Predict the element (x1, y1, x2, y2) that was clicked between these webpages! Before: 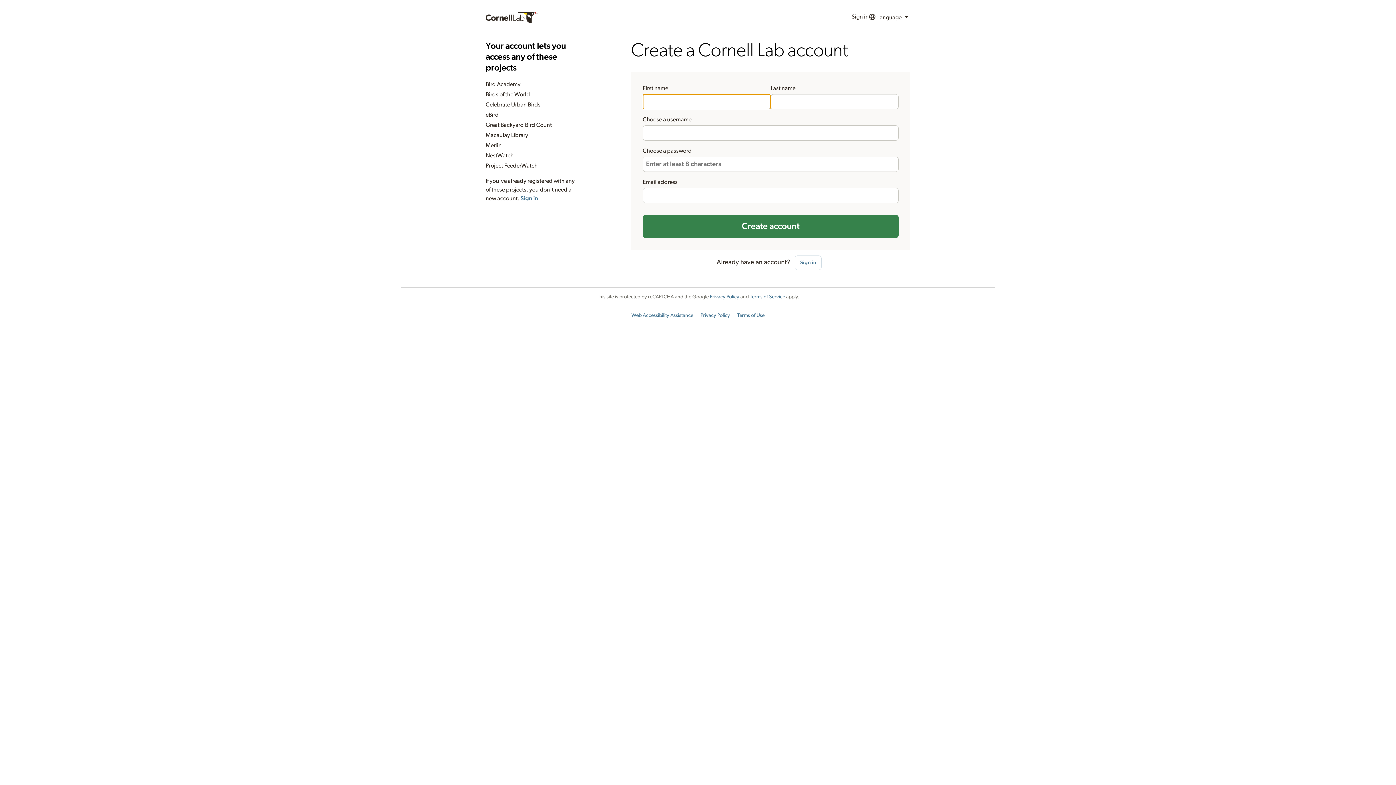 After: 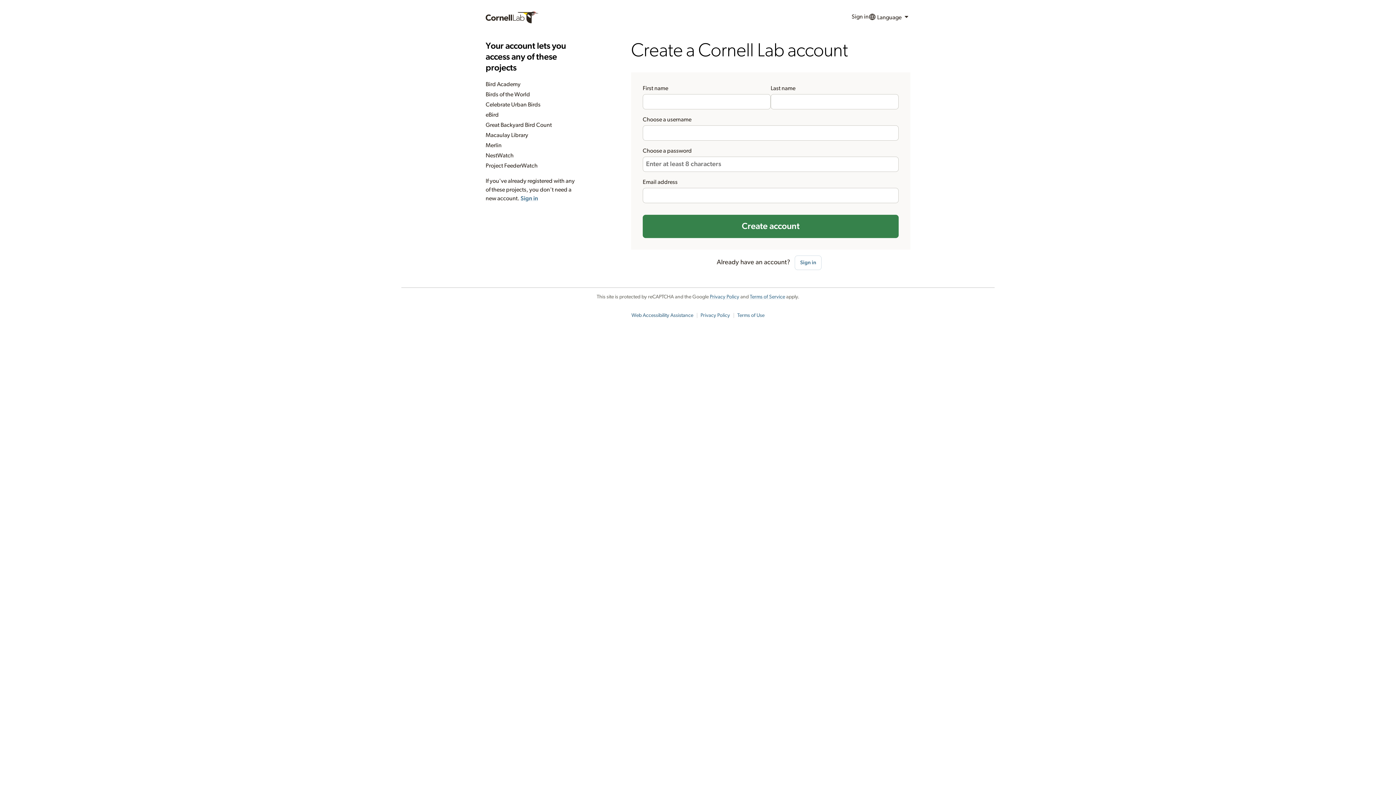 Action: bbox: (631, 313, 693, 318) label: Web Accessibility Assistance